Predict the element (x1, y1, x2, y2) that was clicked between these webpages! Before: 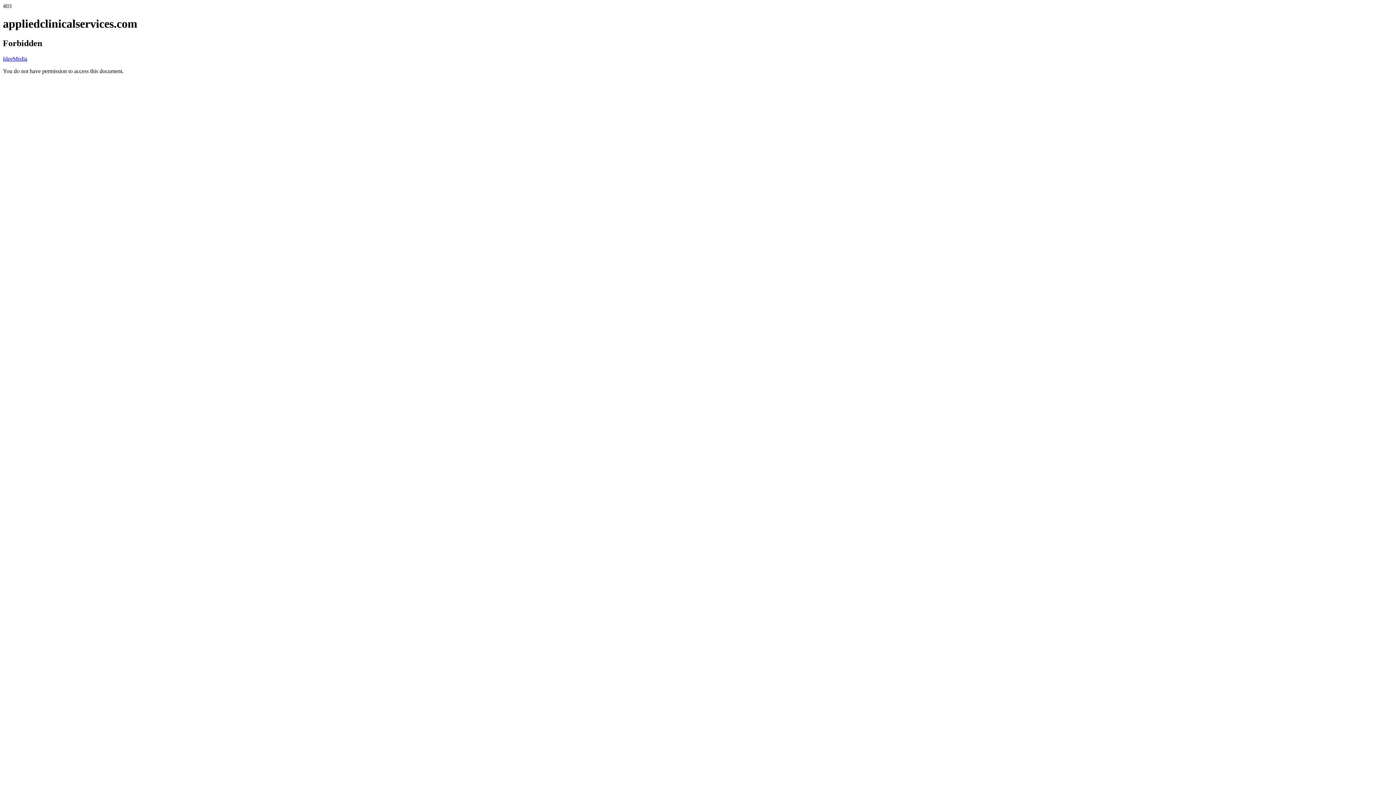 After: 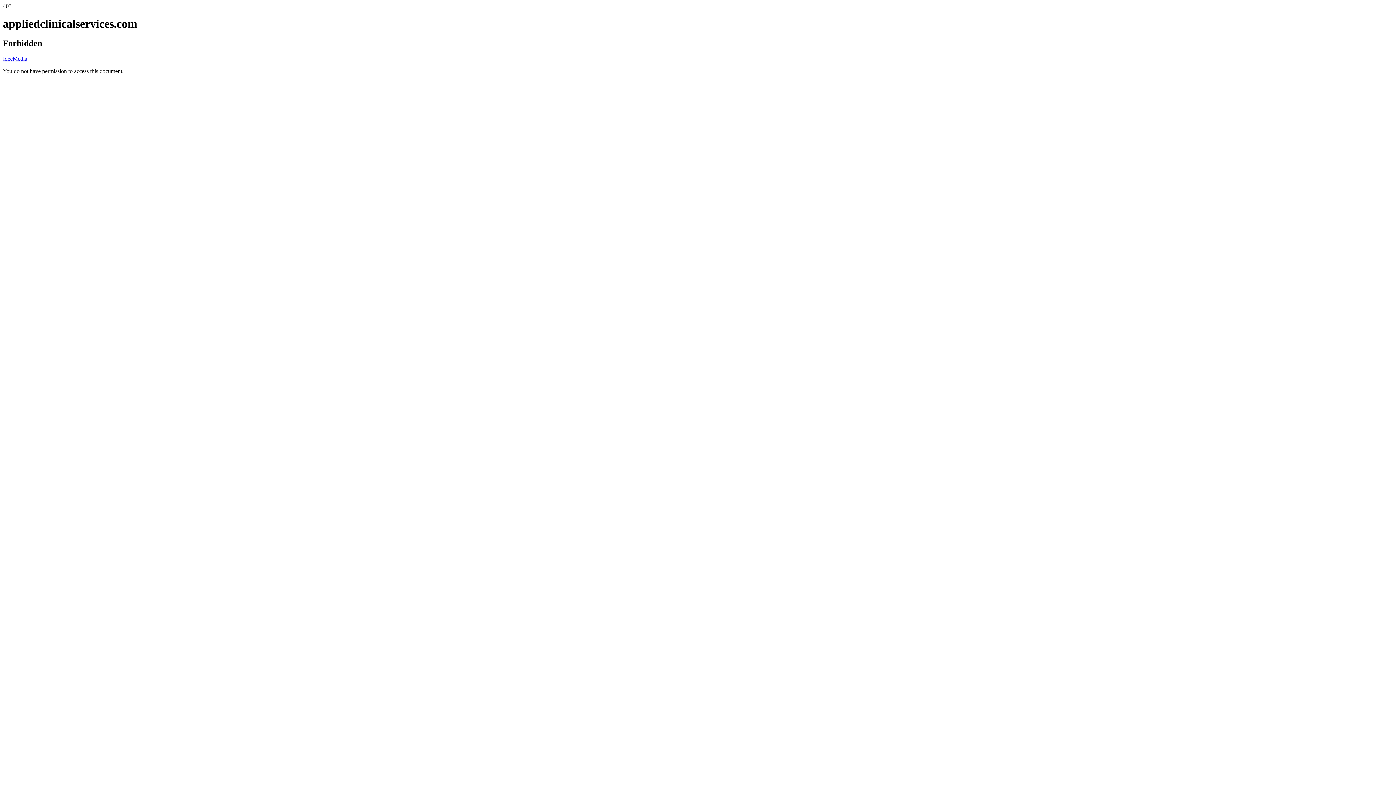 Action: label: IdeeMedia bbox: (2, 55, 27, 61)